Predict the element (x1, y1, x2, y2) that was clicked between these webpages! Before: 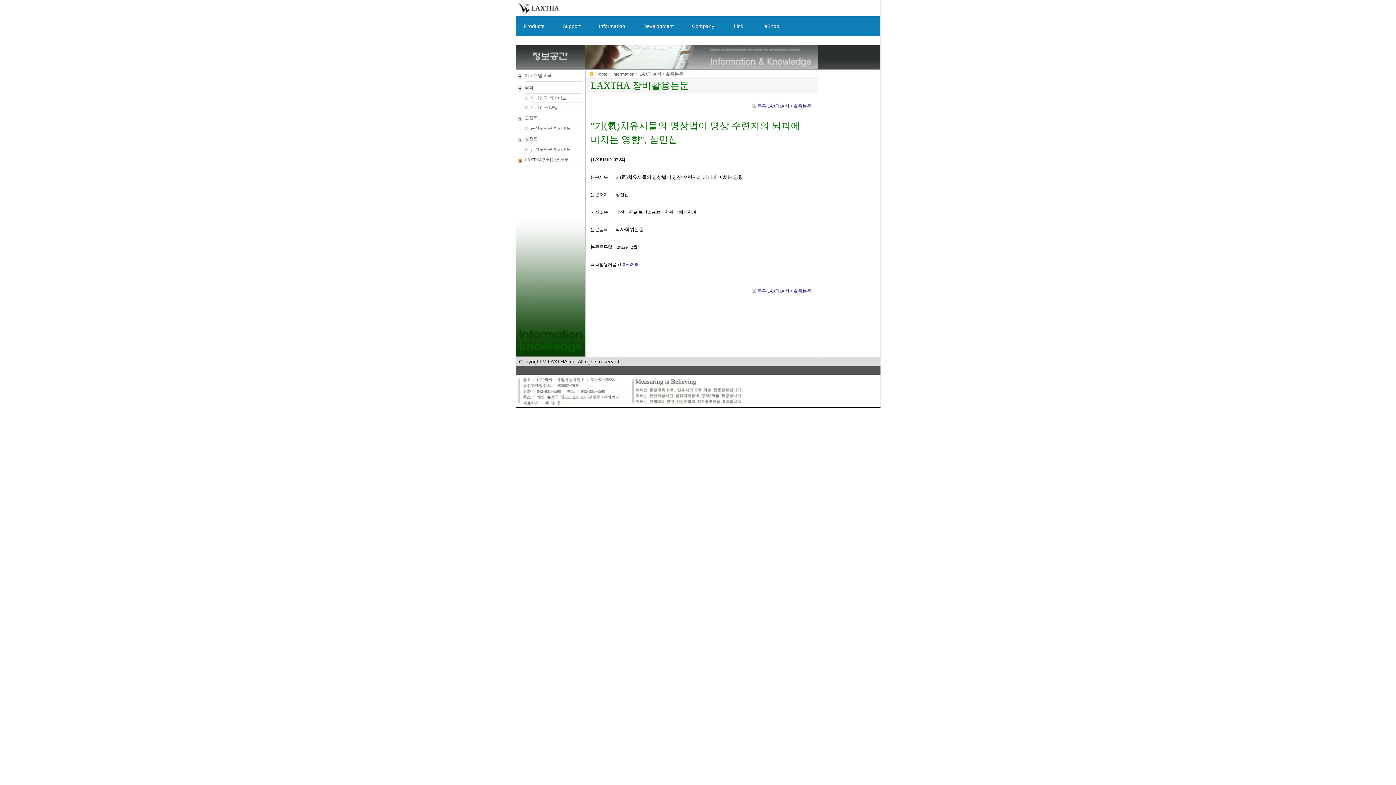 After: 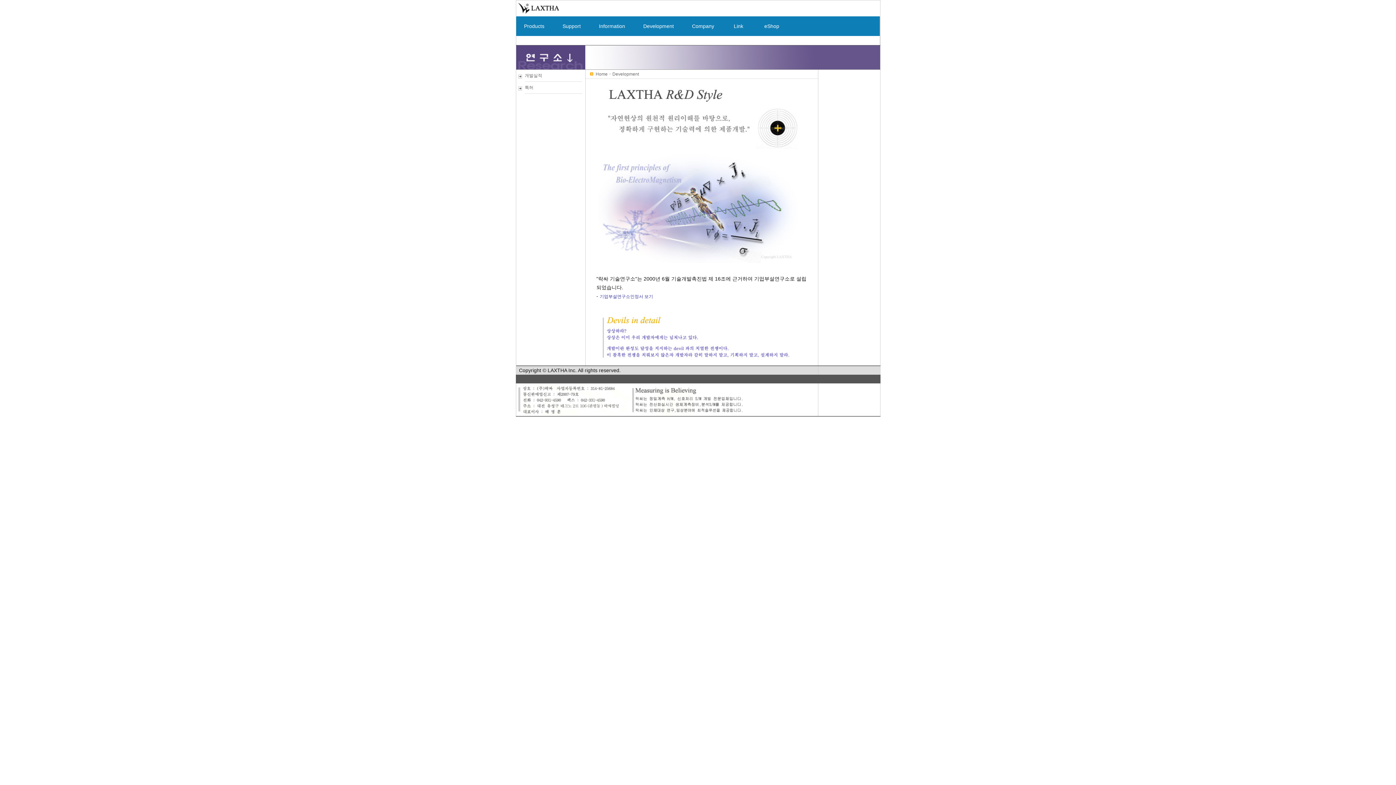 Action: bbox: (635, 16, 684, 36) label:   Development  